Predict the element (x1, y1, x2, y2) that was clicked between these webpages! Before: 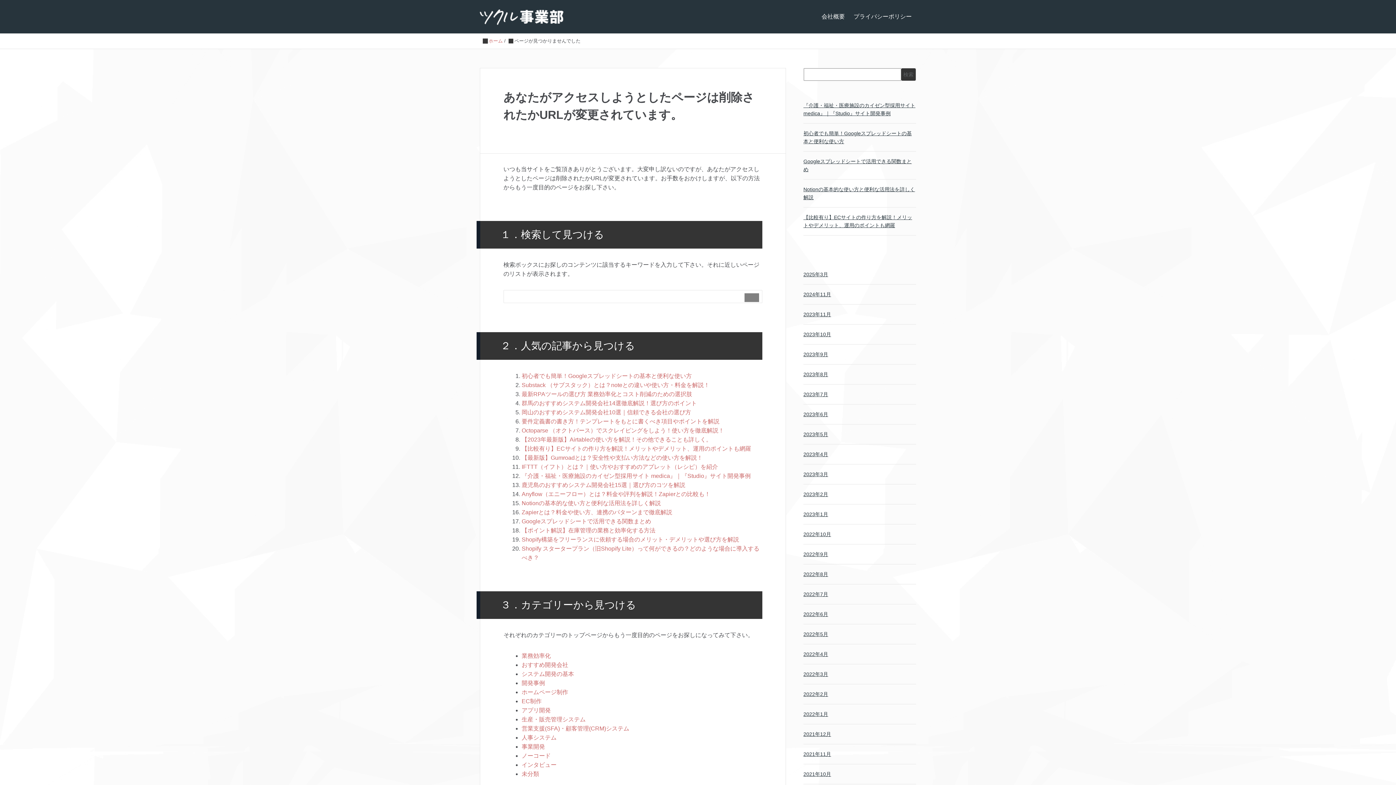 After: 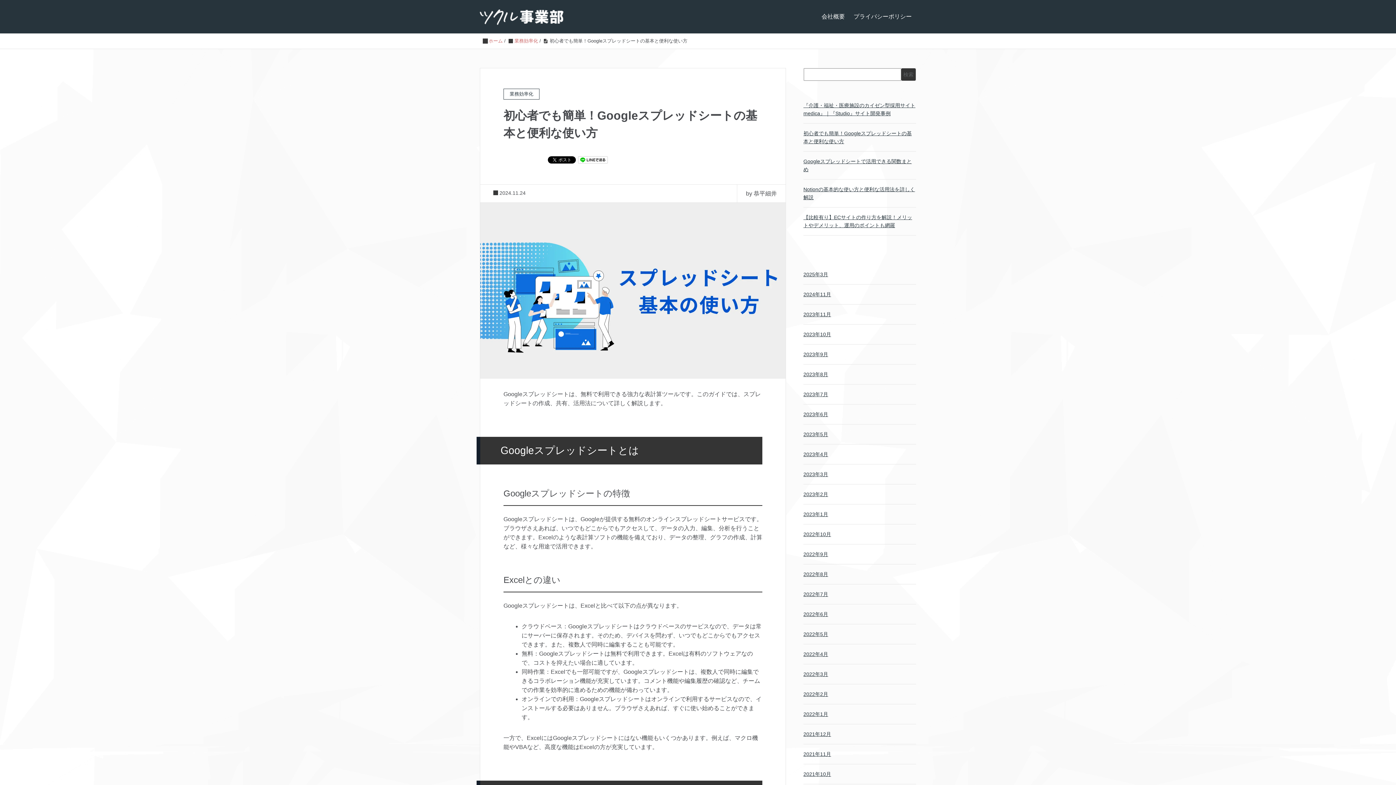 Action: bbox: (803, 129, 916, 145) label: 初心者でも簡単！Googleスプレッドシートの基本と便利な使い方